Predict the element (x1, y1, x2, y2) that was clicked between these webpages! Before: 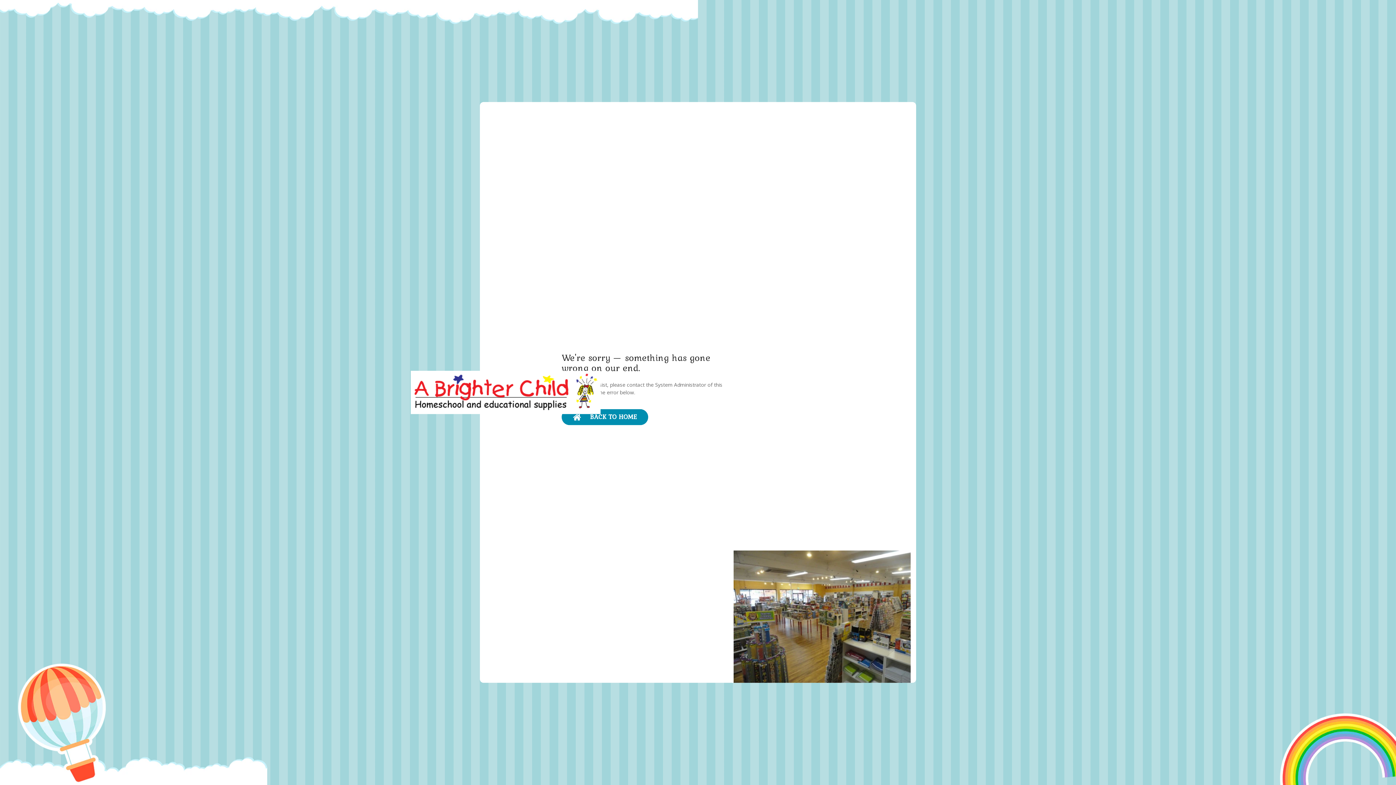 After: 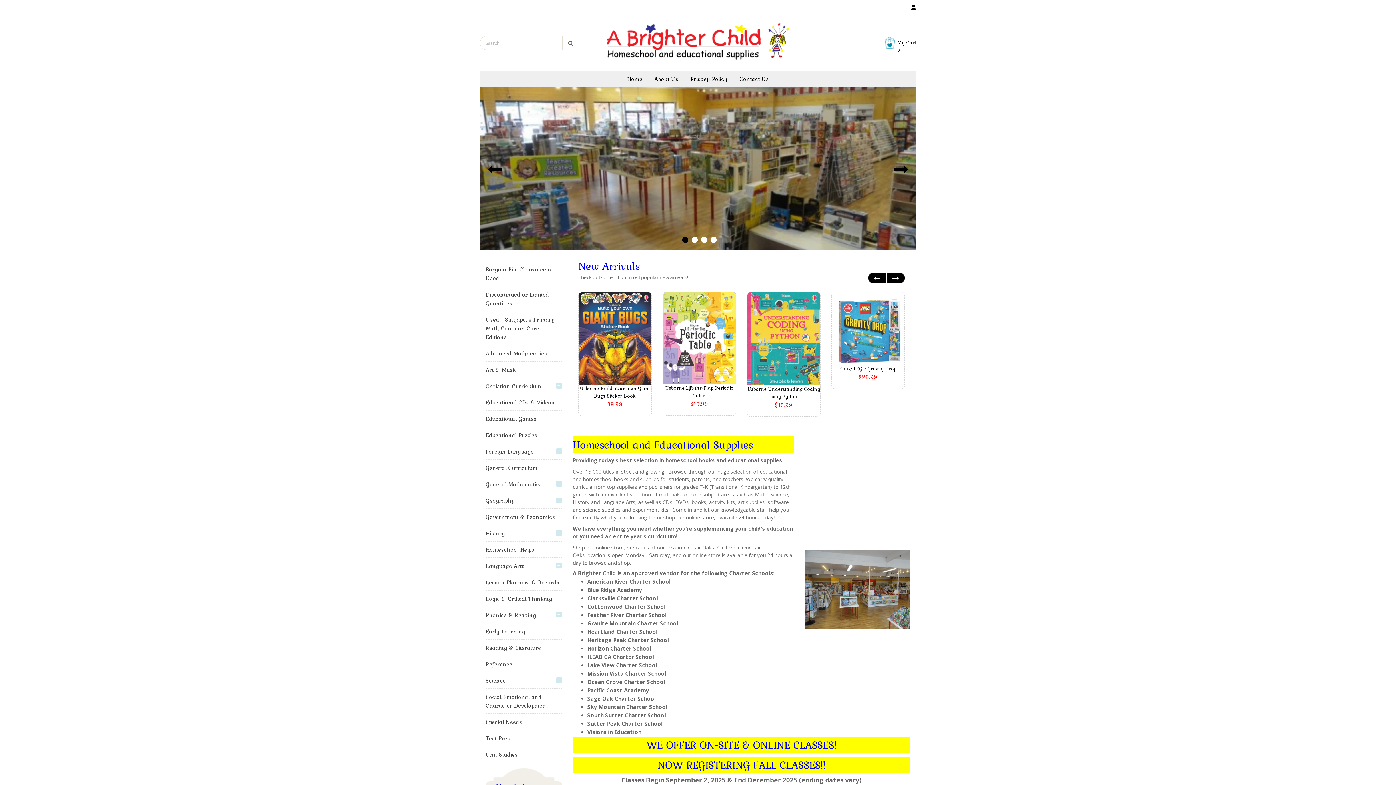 Action: bbox: (561, 409, 648, 425) label: BACK TO HOME